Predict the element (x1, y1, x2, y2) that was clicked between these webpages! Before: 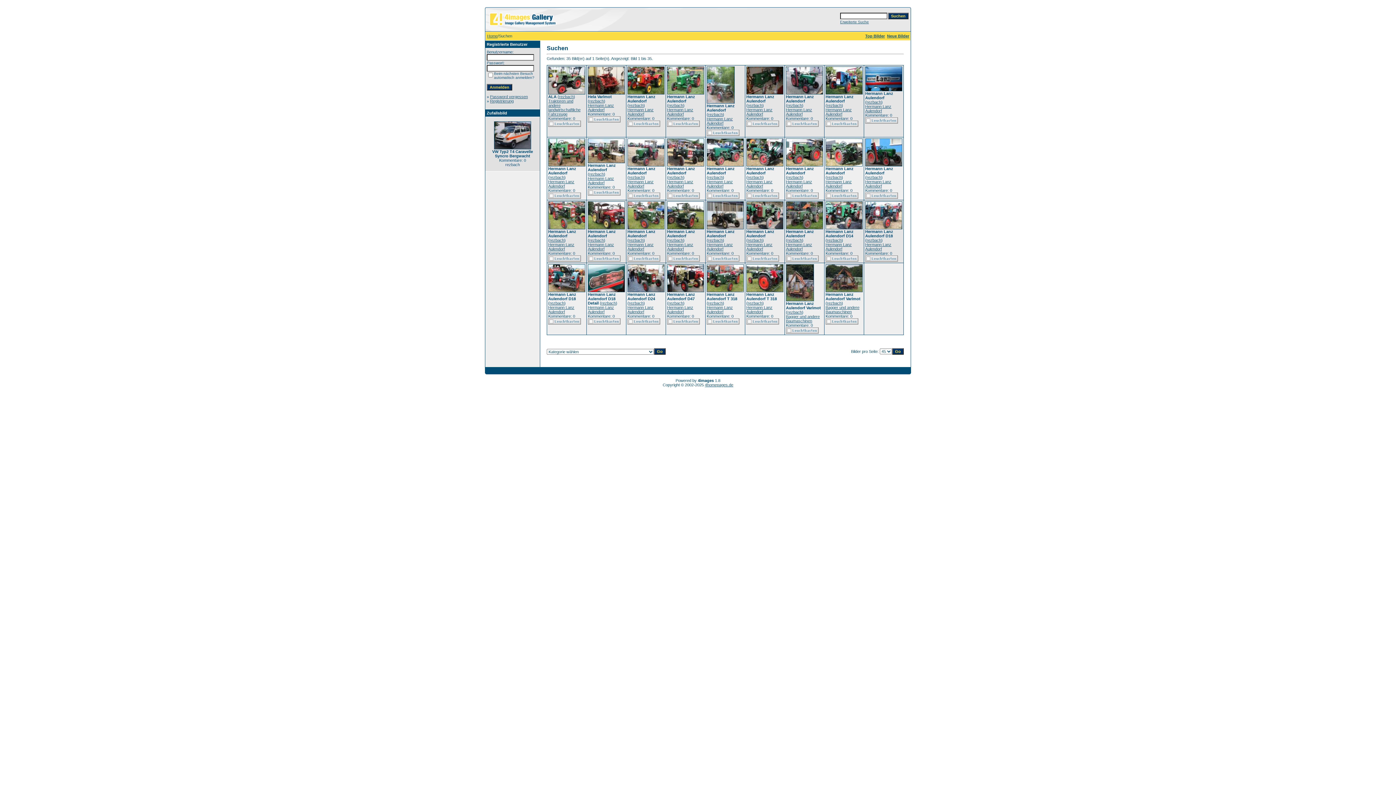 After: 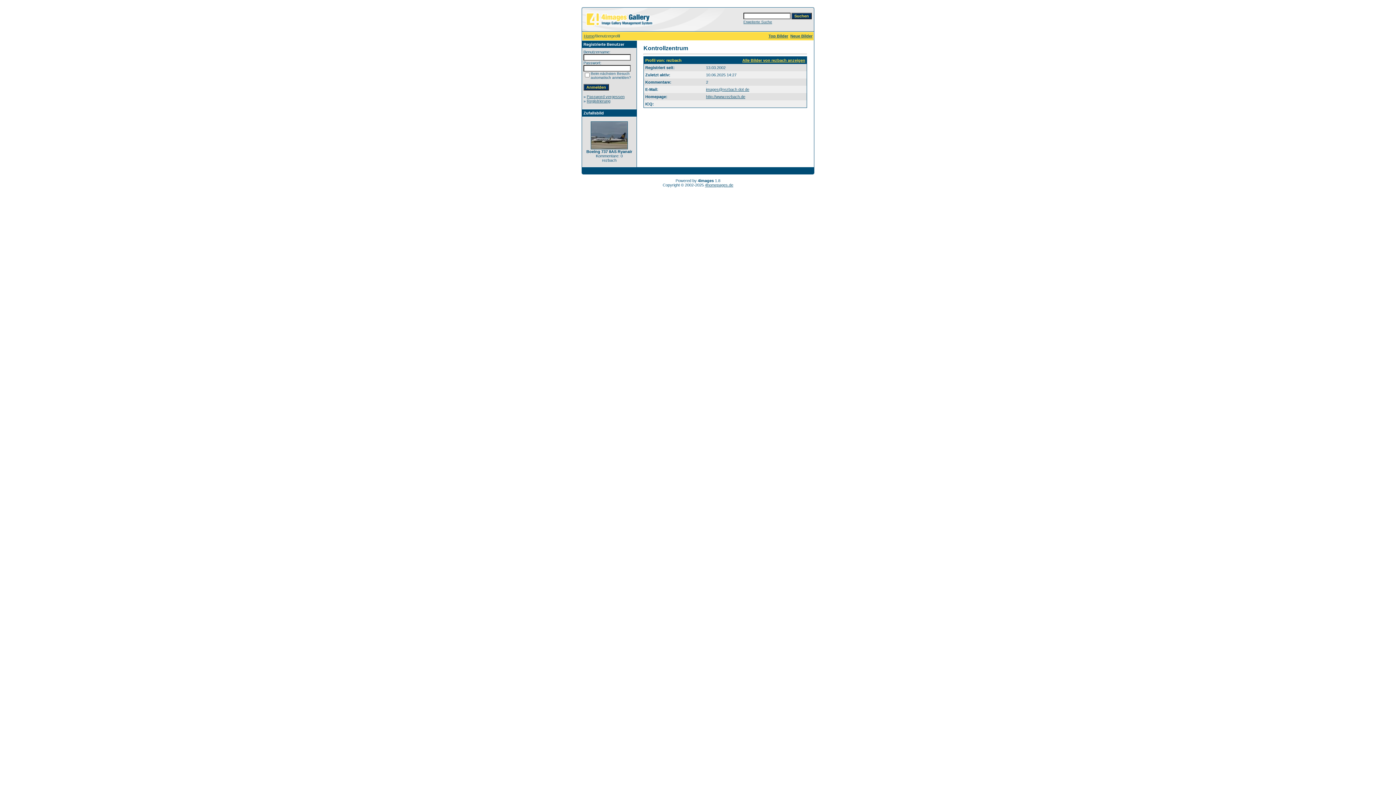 Action: bbox: (748, 175, 762, 179) label: rezbach